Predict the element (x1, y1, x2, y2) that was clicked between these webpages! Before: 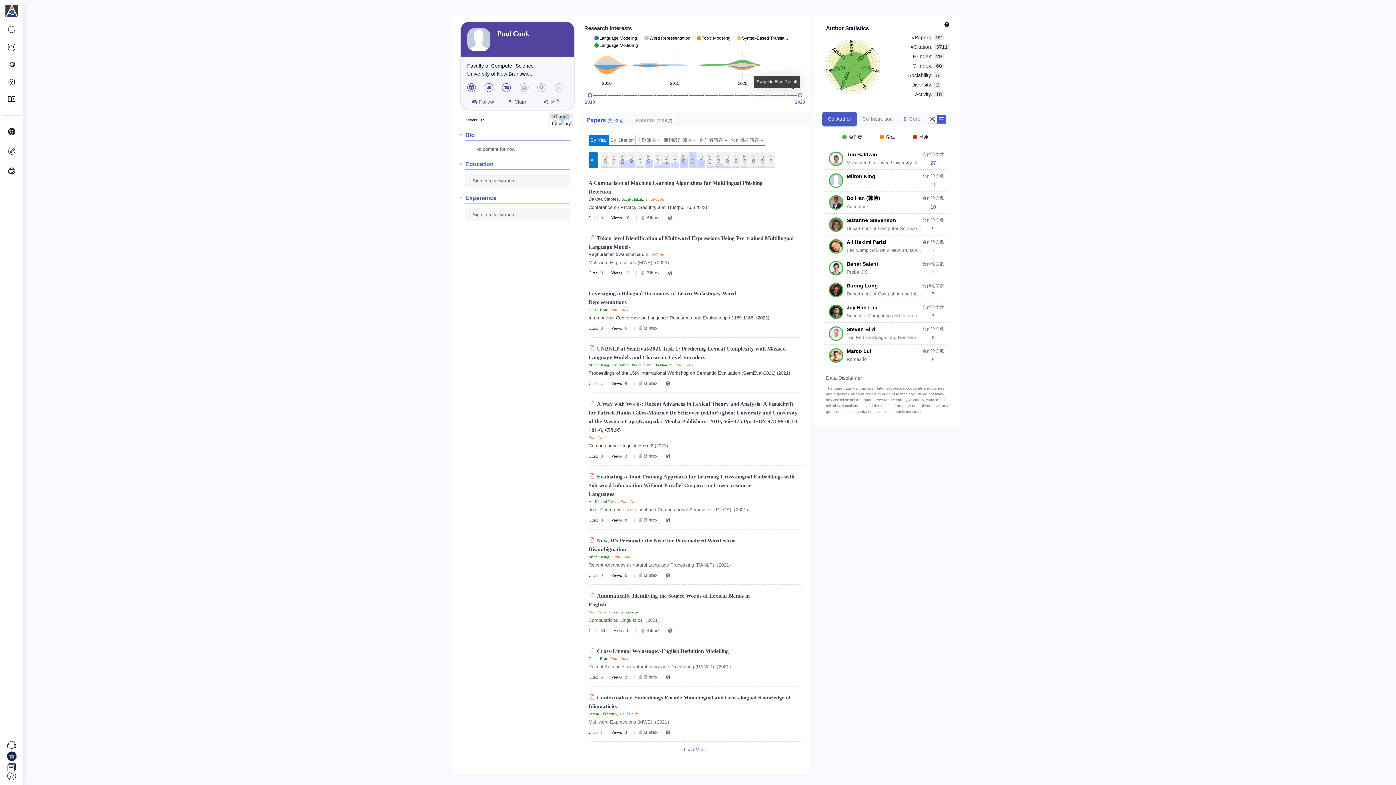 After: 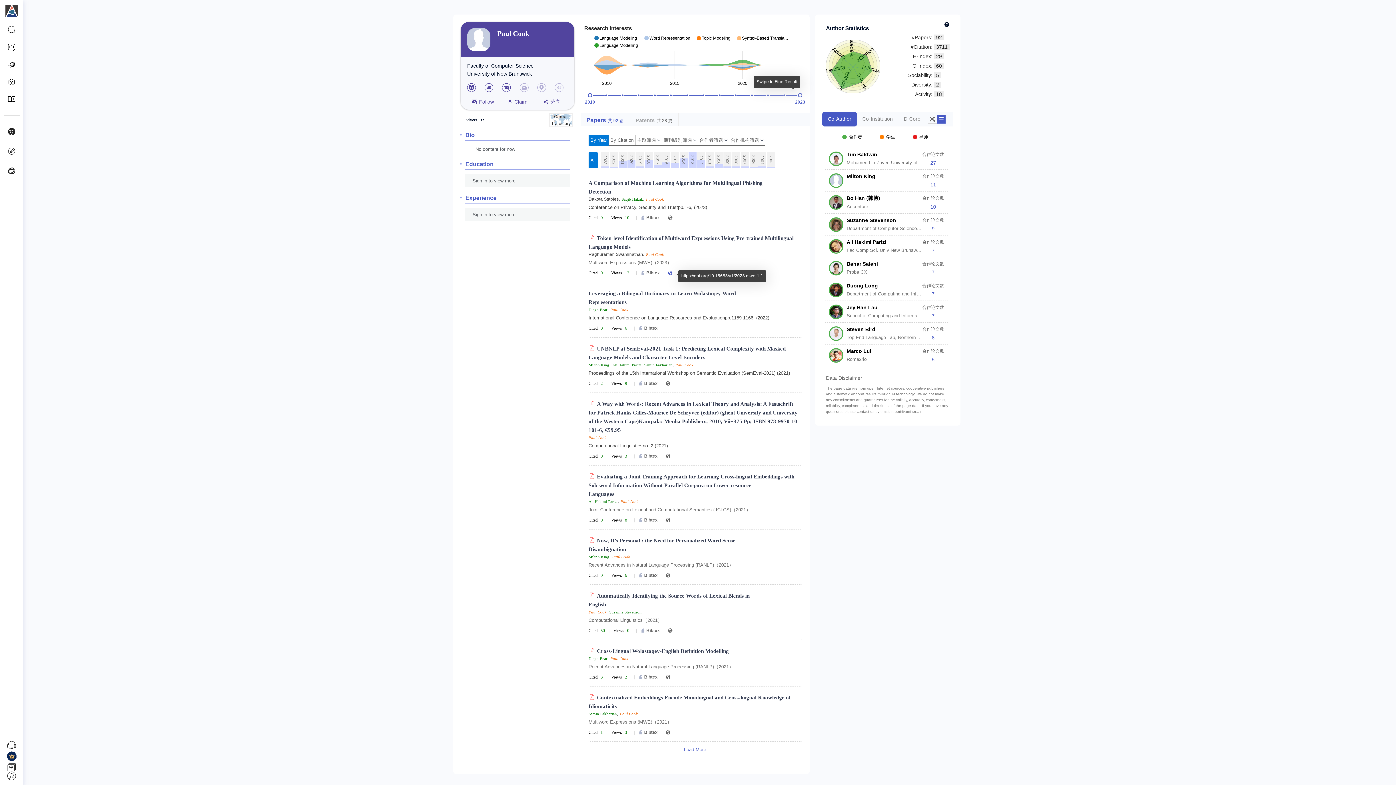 Action: bbox: (668, 270, 674, 275)